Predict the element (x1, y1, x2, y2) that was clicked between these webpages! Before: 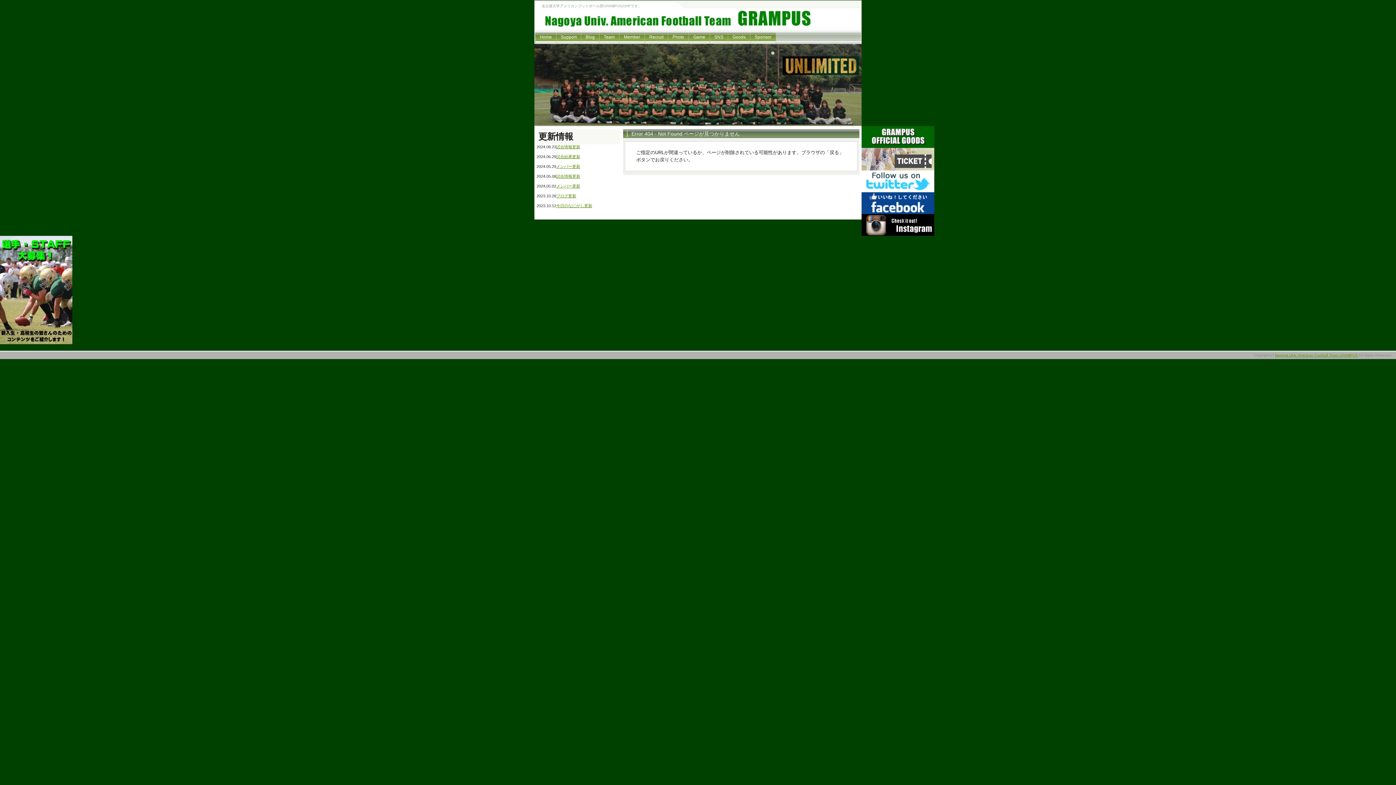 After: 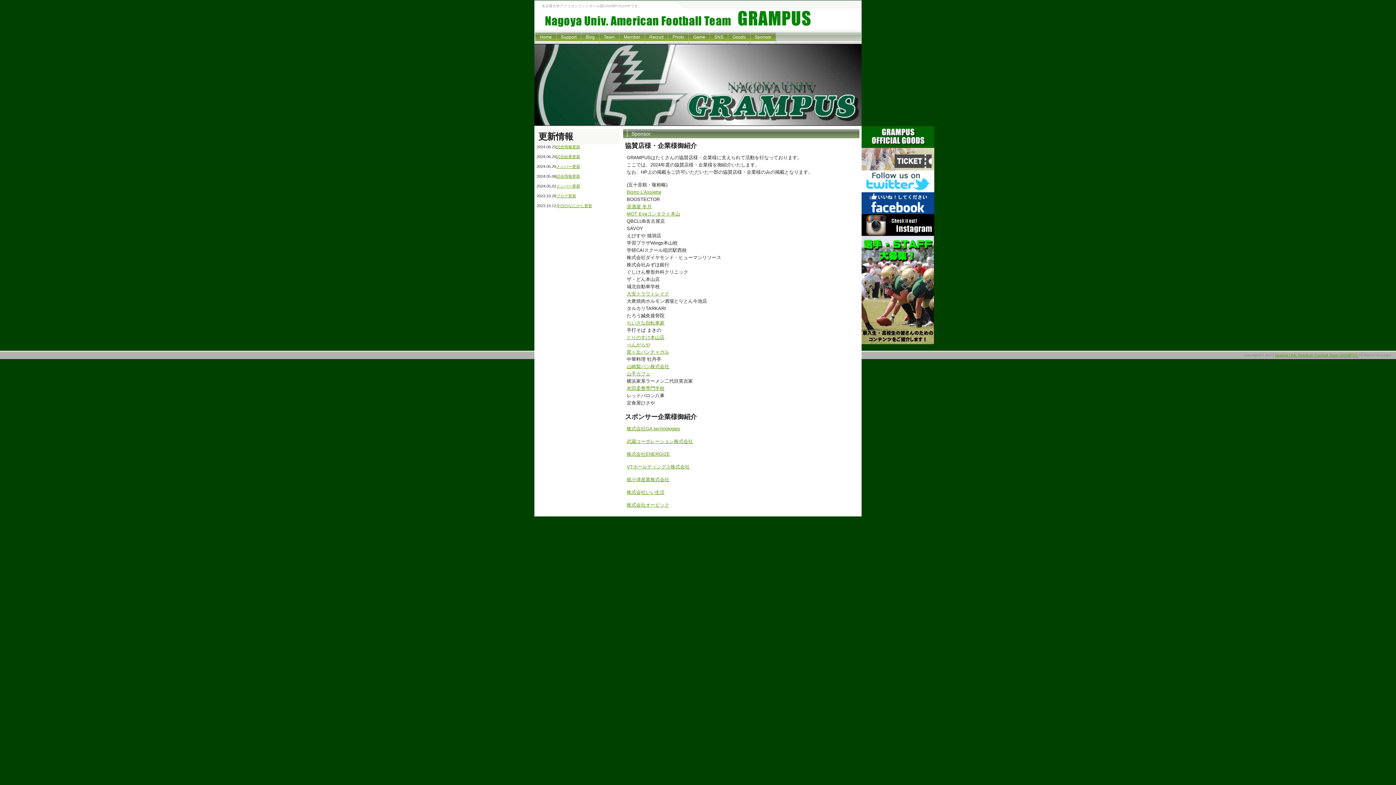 Action: label: Sponsor bbox: (750, 32, 776, 43)